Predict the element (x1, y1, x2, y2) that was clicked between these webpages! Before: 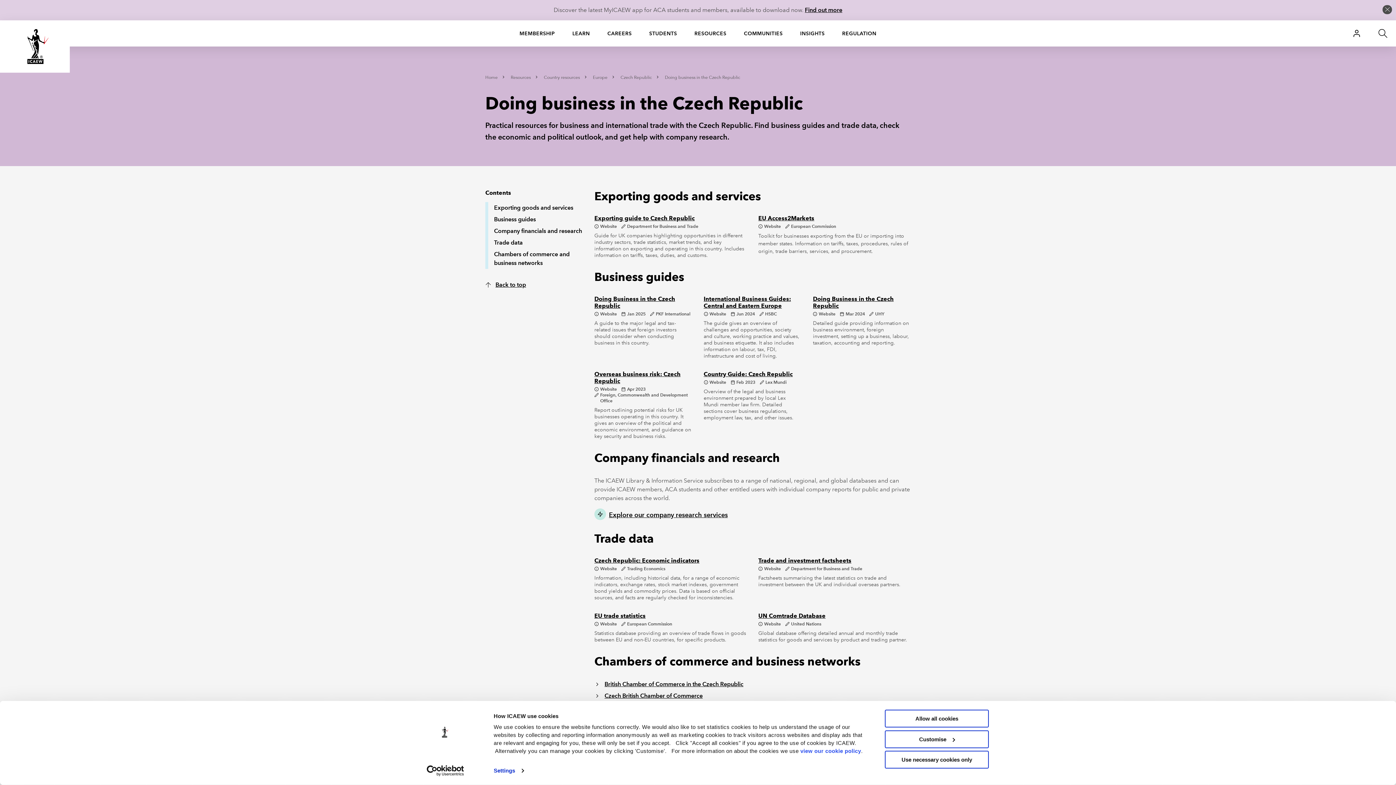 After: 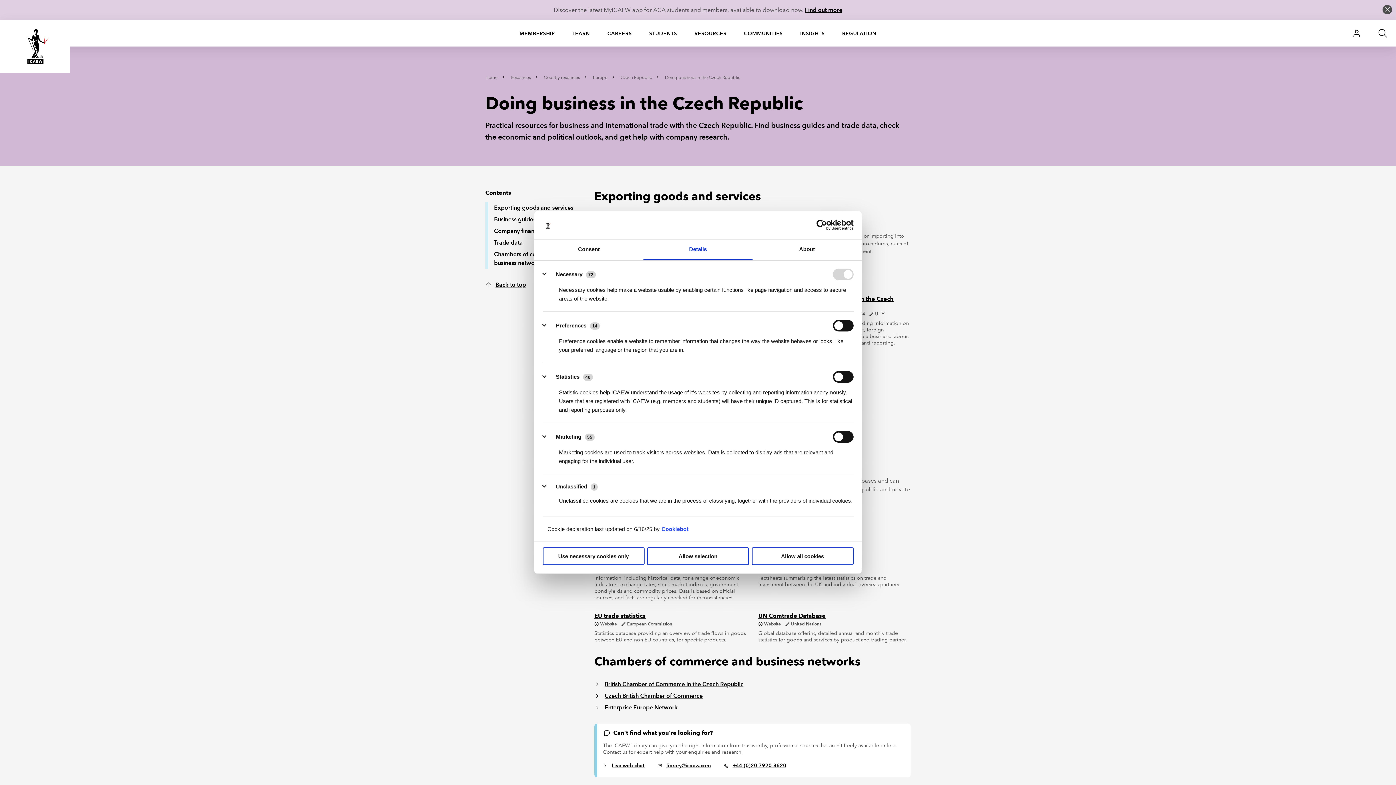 Action: label: Settings bbox: (493, 765, 523, 776)